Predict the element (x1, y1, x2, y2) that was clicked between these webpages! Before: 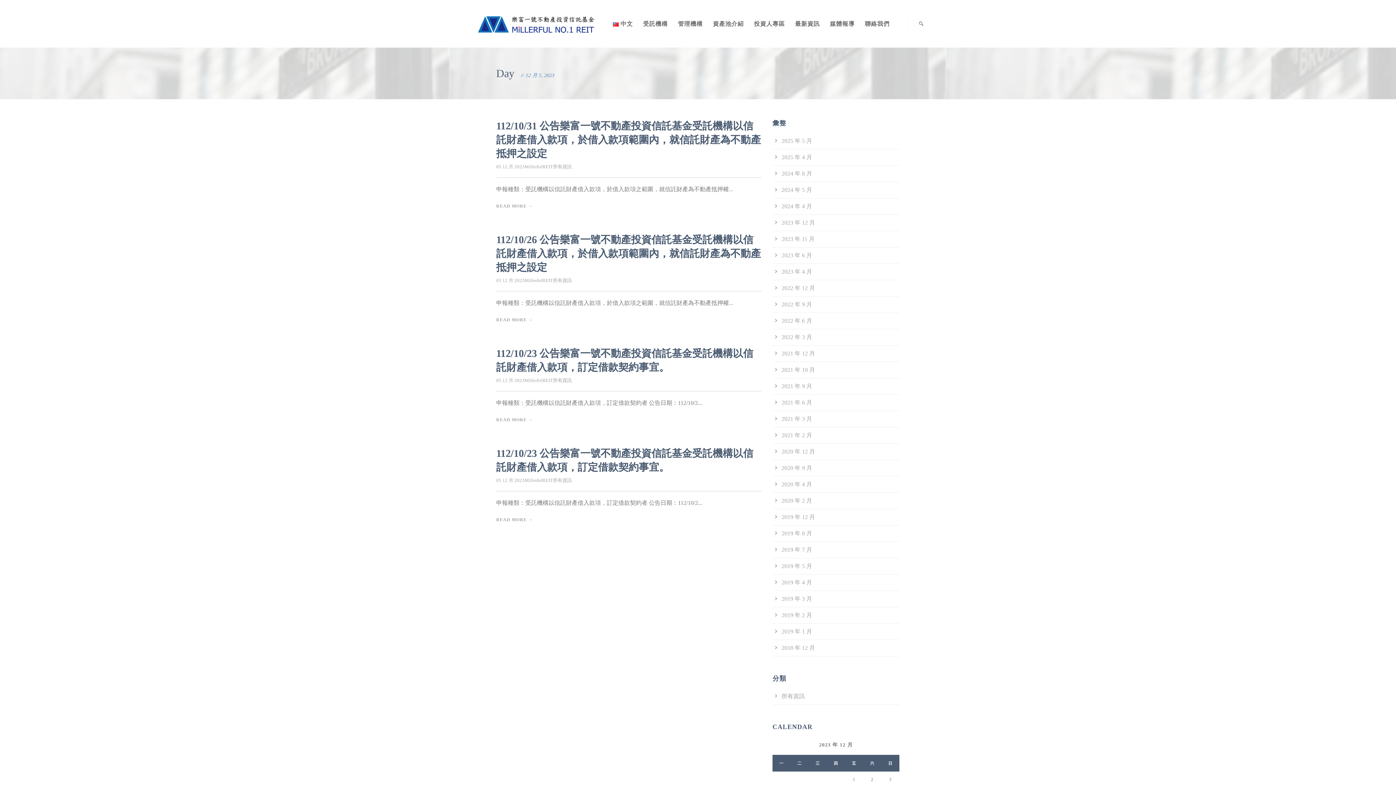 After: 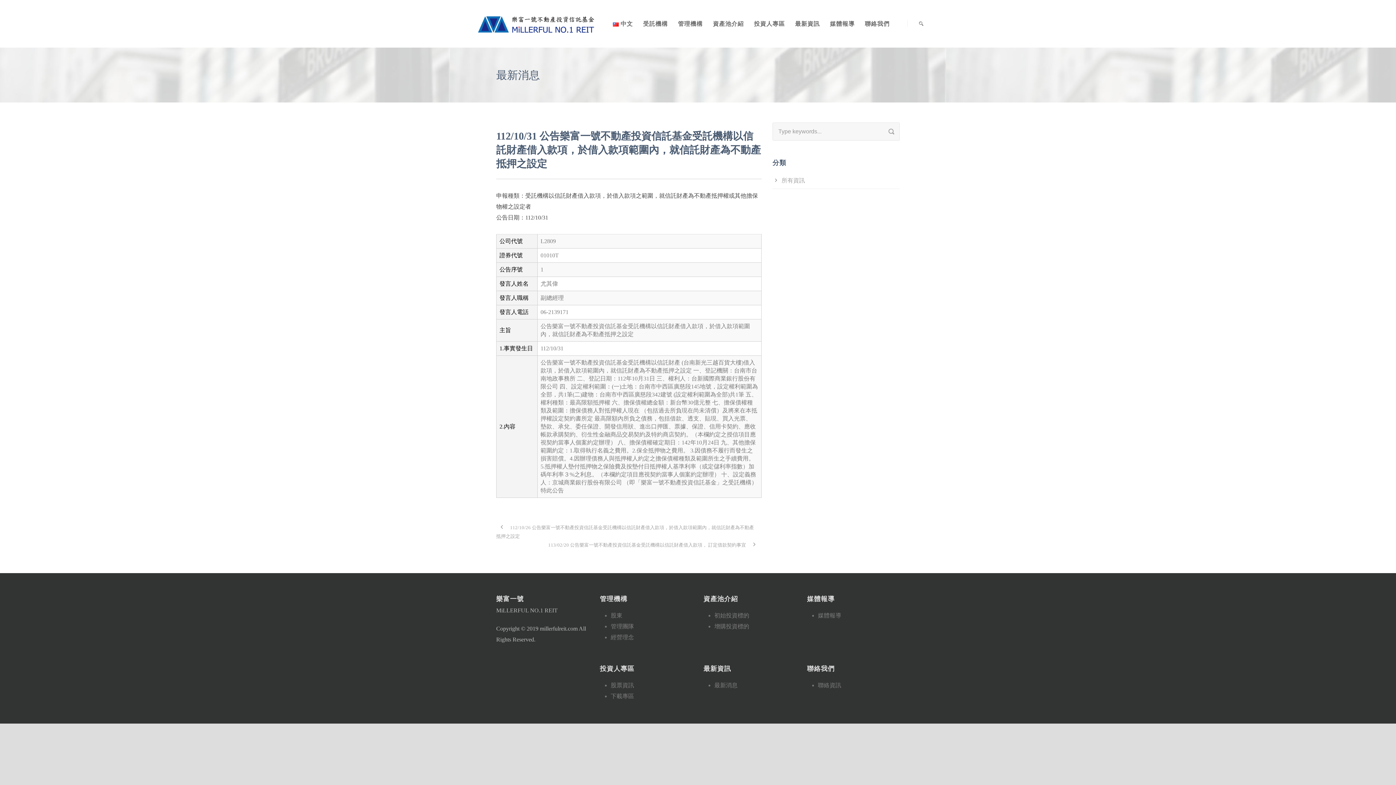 Action: label: 112/10/31 公告樂富一號不動產投資信託基金受託機構以信託財產借入款項，於借入款項範圍內，就信託財產為不動產抵押之設定 bbox: (496, 120, 761, 159)